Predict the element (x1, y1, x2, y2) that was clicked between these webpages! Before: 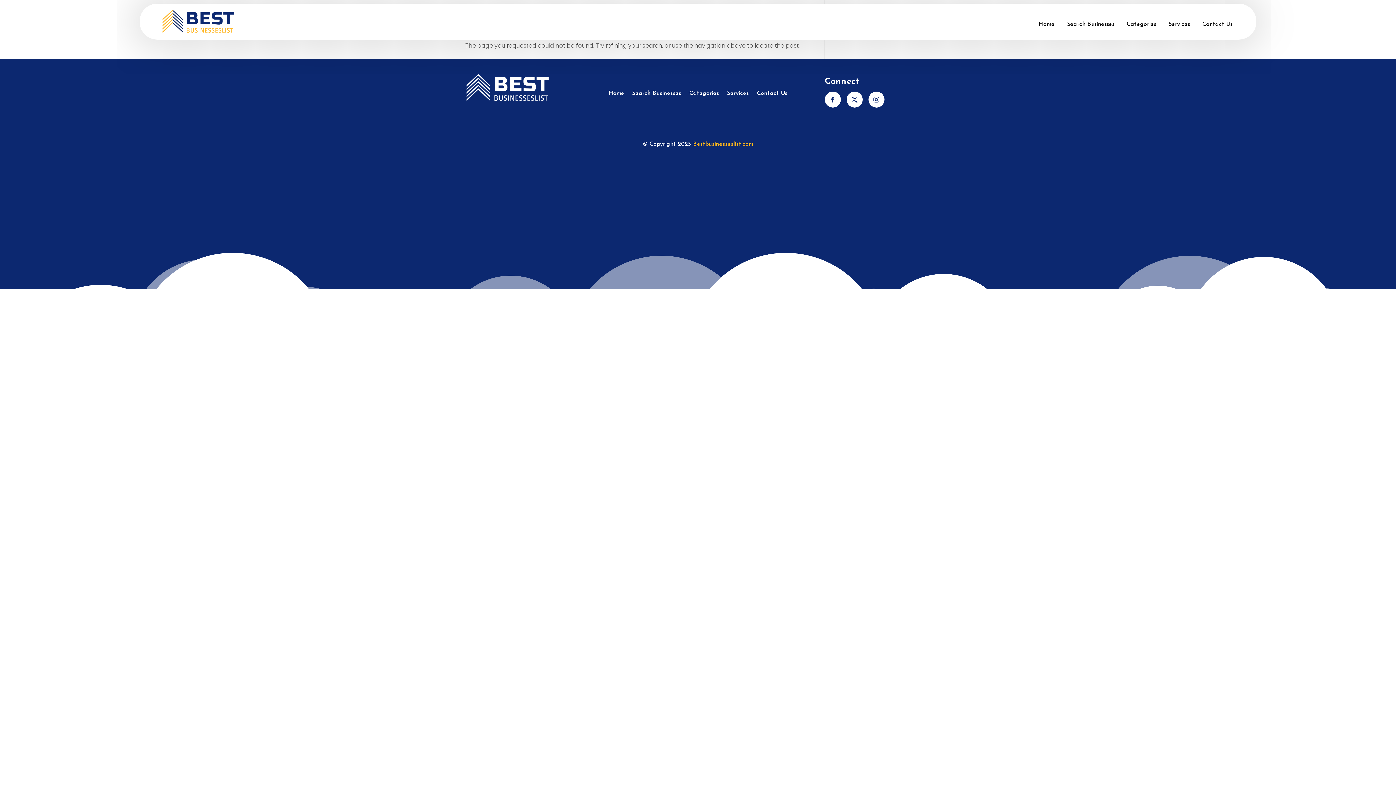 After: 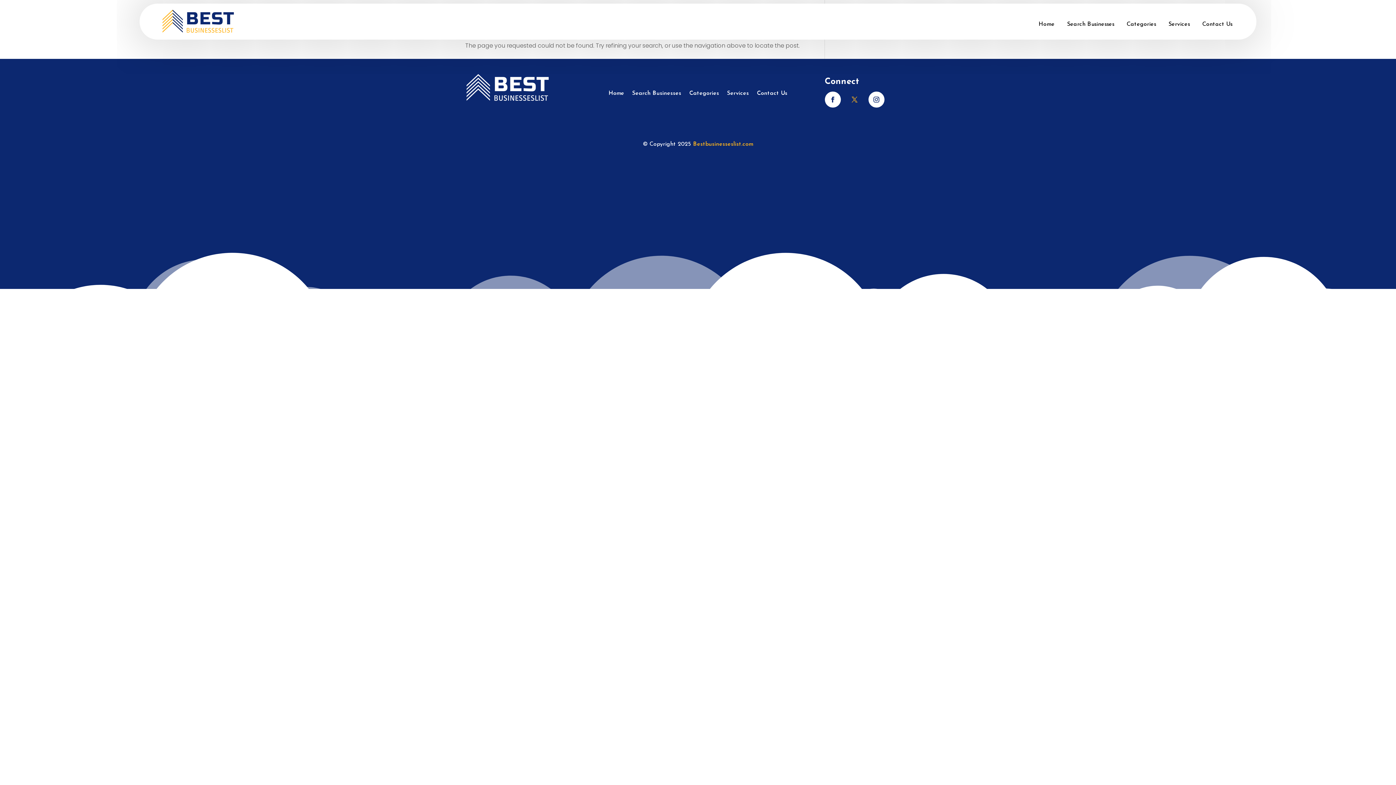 Action: bbox: (846, 91, 862, 107)